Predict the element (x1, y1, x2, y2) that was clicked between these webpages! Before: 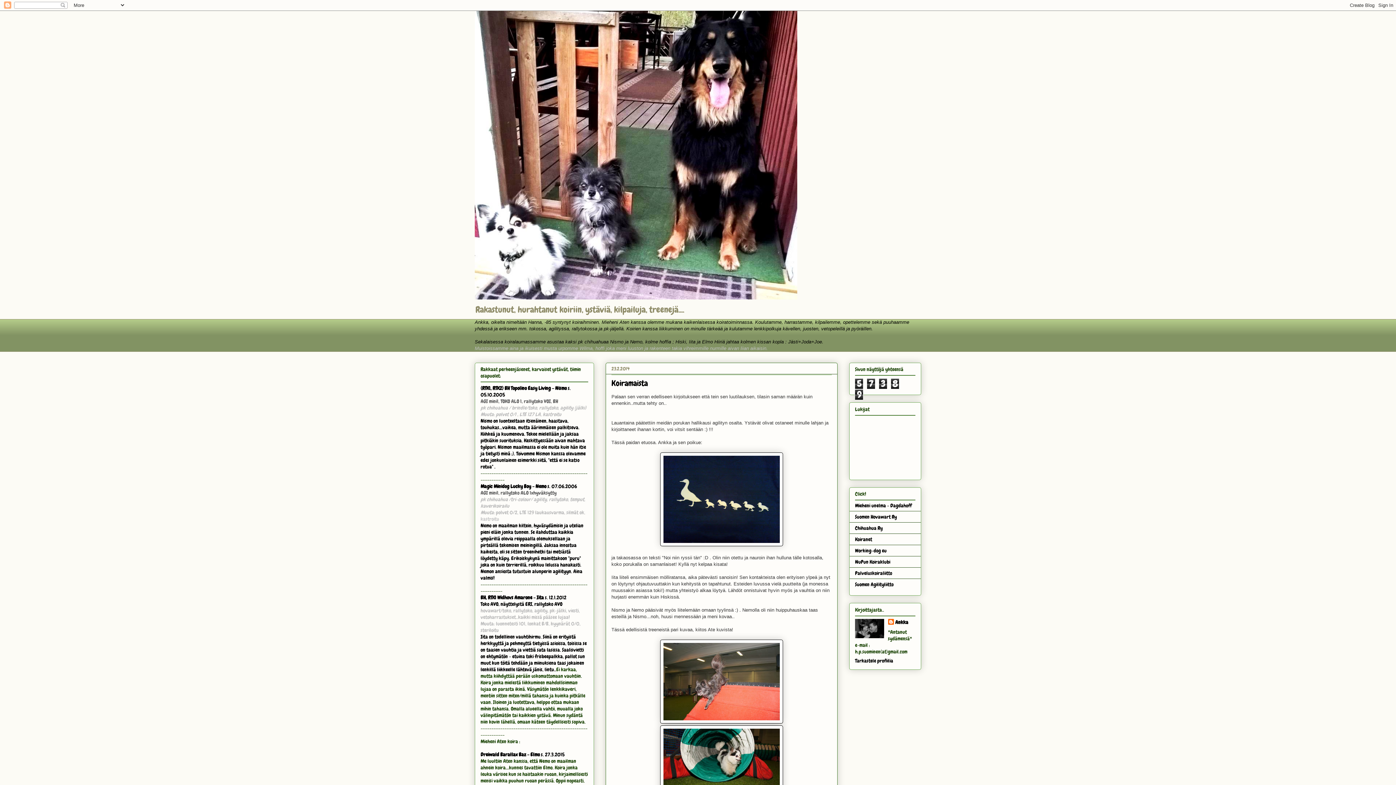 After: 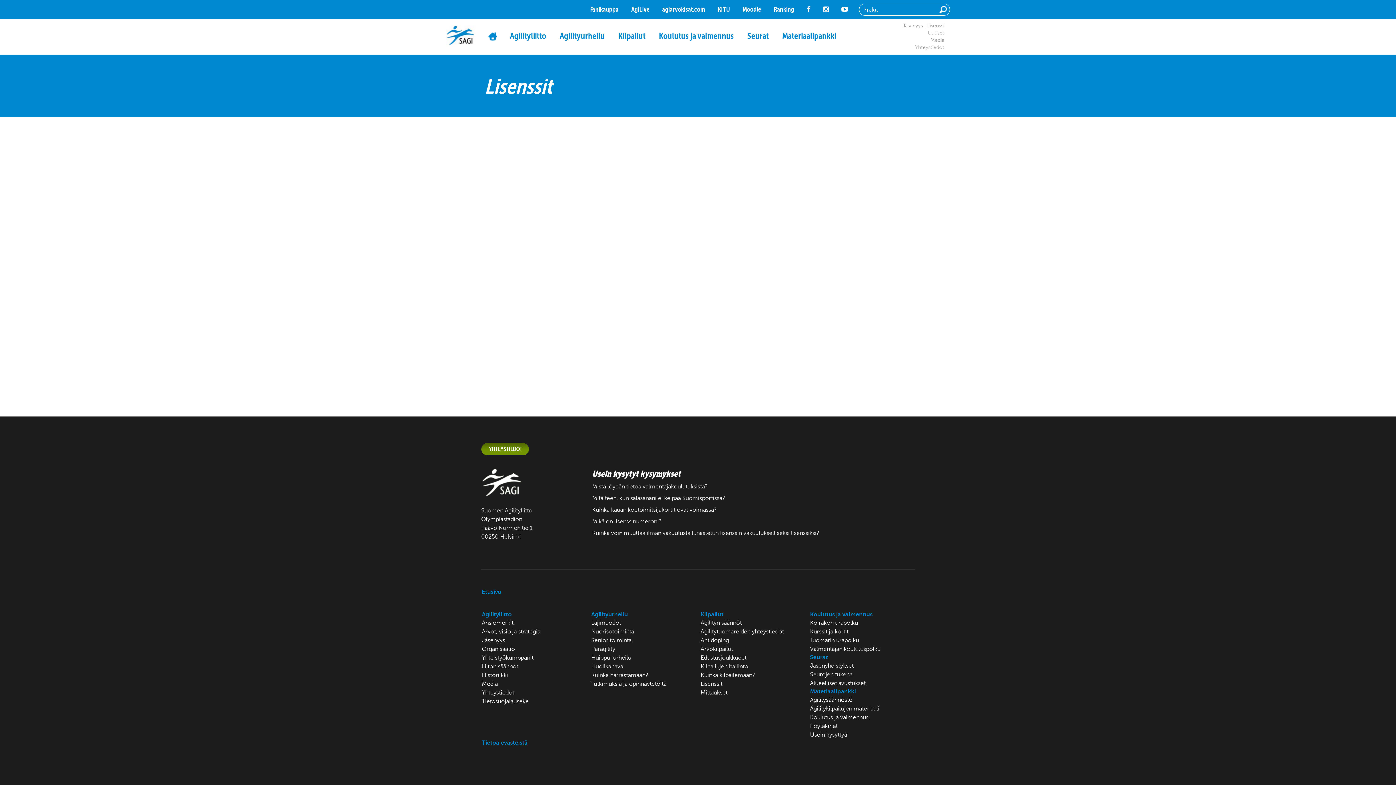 Action: label: Suomen Agilityliitto bbox: (855, 581, 893, 588)